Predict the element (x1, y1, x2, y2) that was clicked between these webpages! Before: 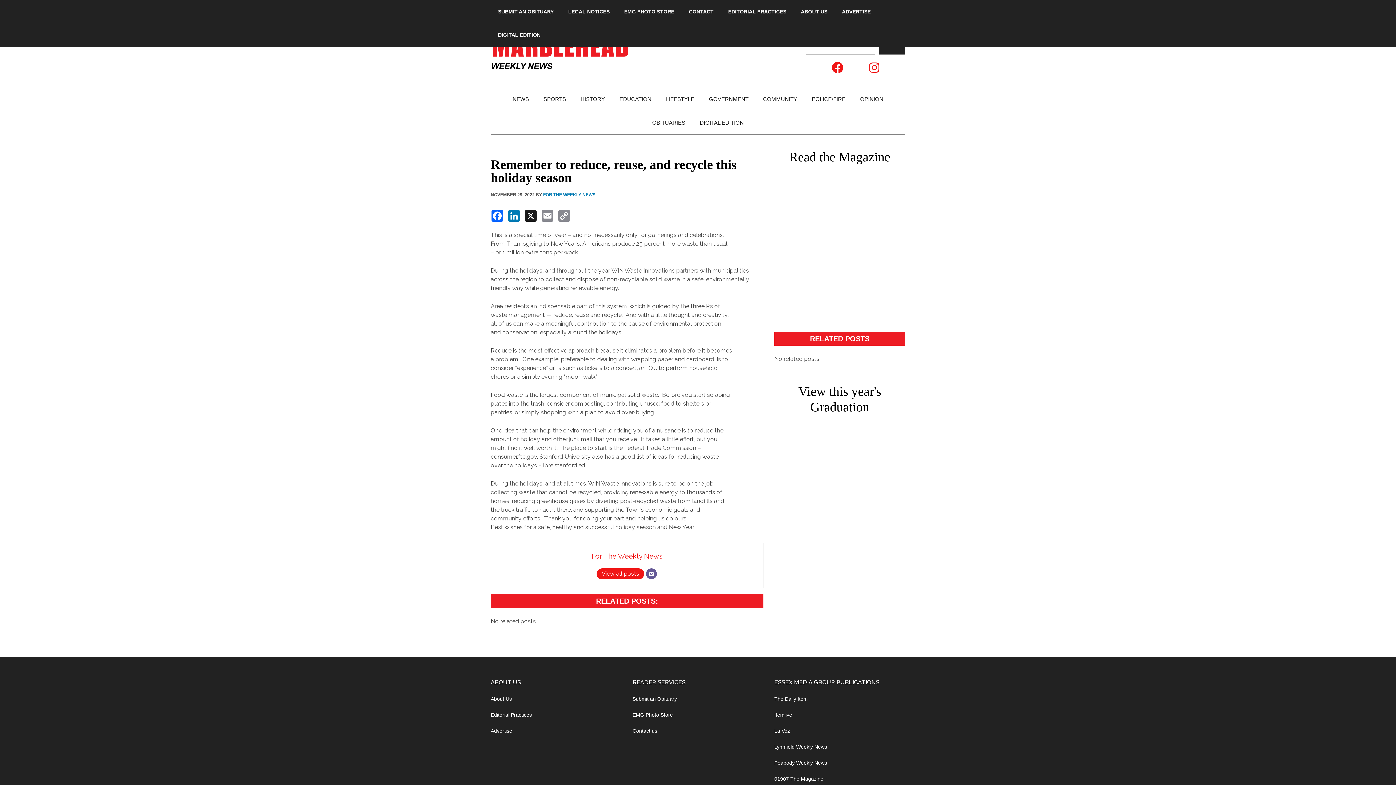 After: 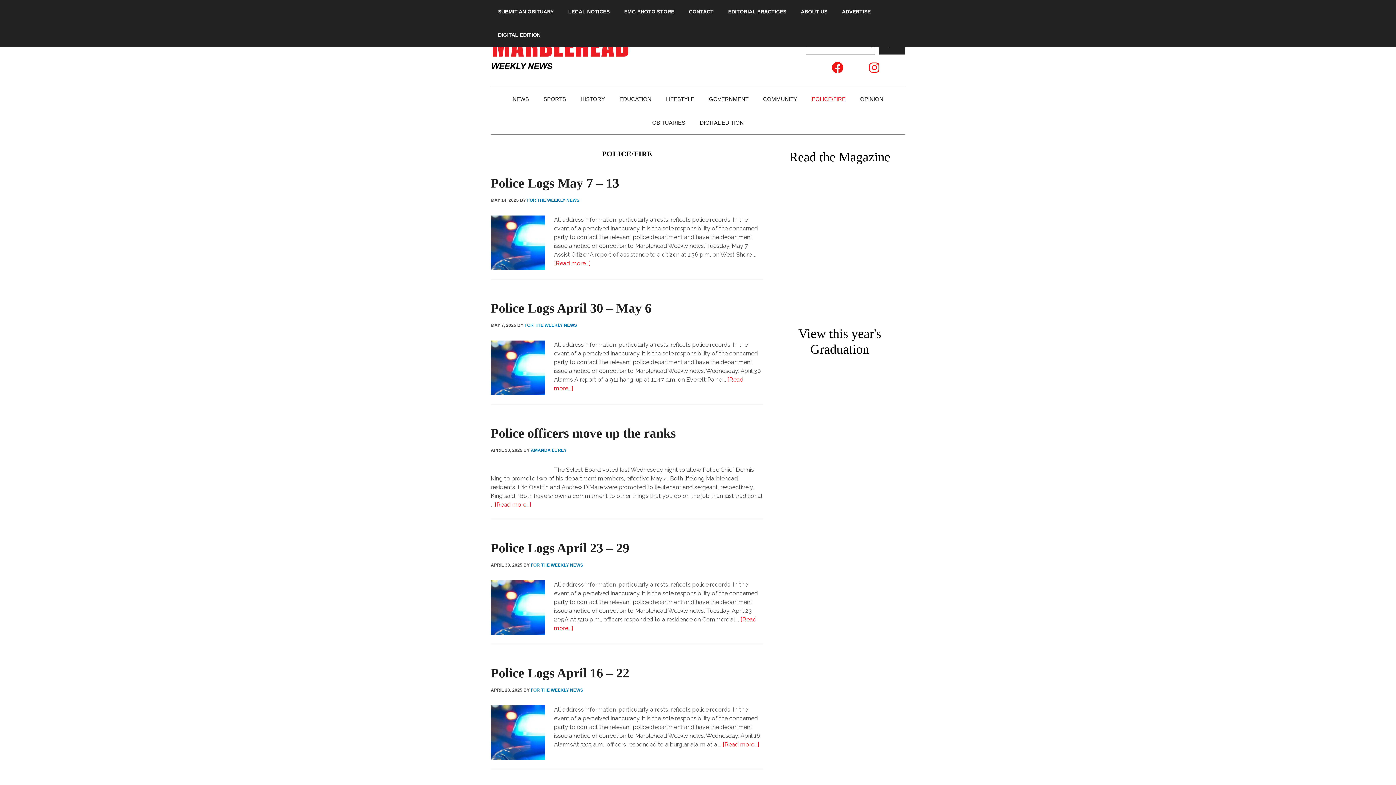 Action: bbox: (804, 87, 853, 110) label: POLICE/FIRE